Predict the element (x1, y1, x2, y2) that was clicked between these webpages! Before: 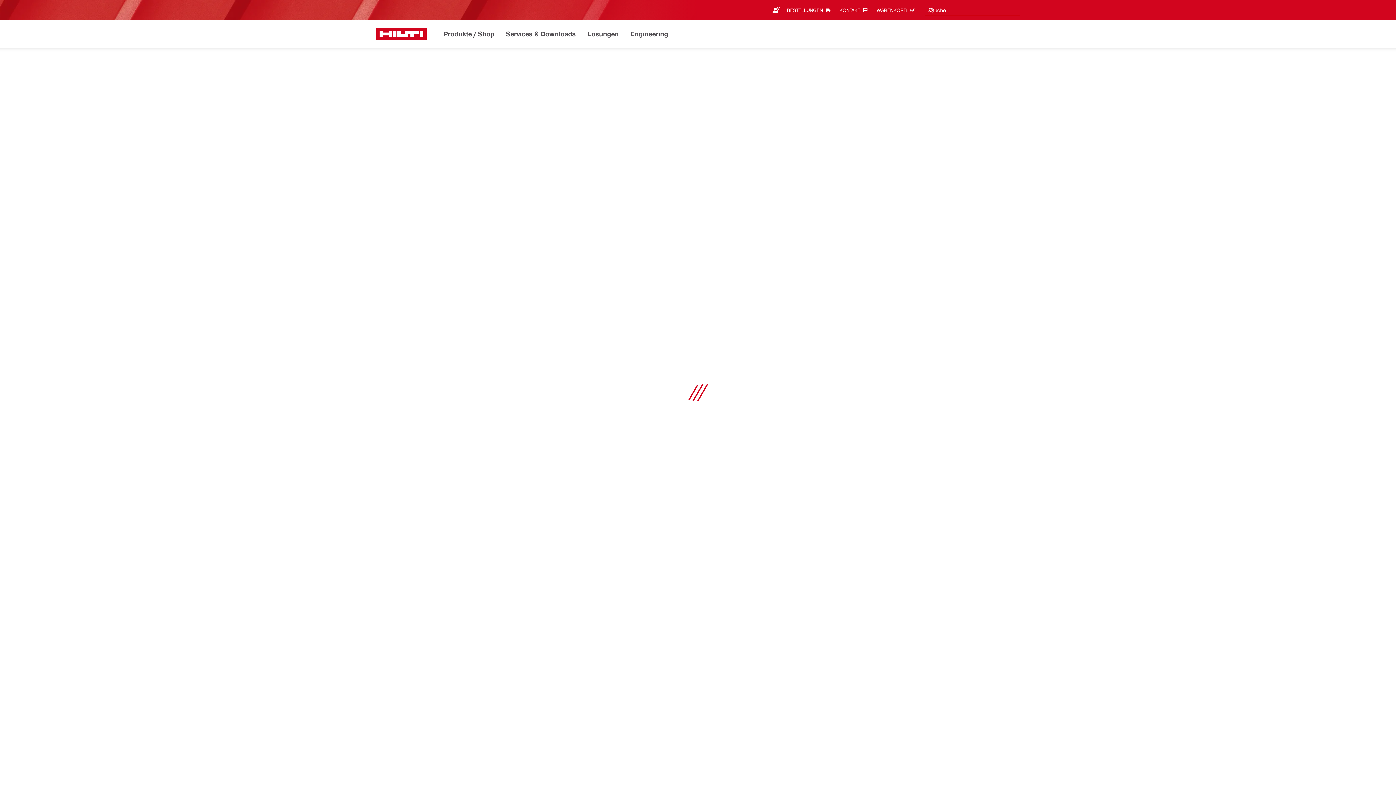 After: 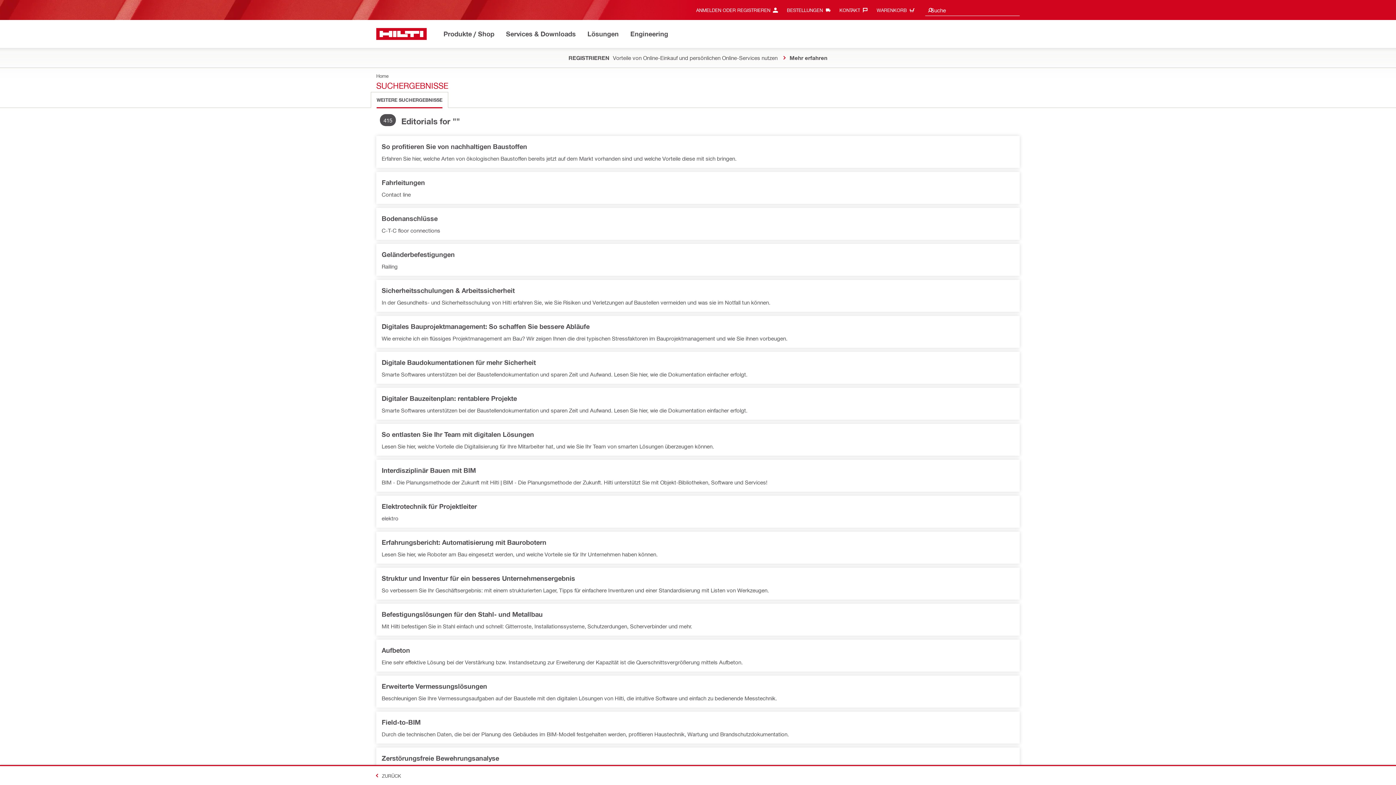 Action: bbox: (927, 4, 933, 16)